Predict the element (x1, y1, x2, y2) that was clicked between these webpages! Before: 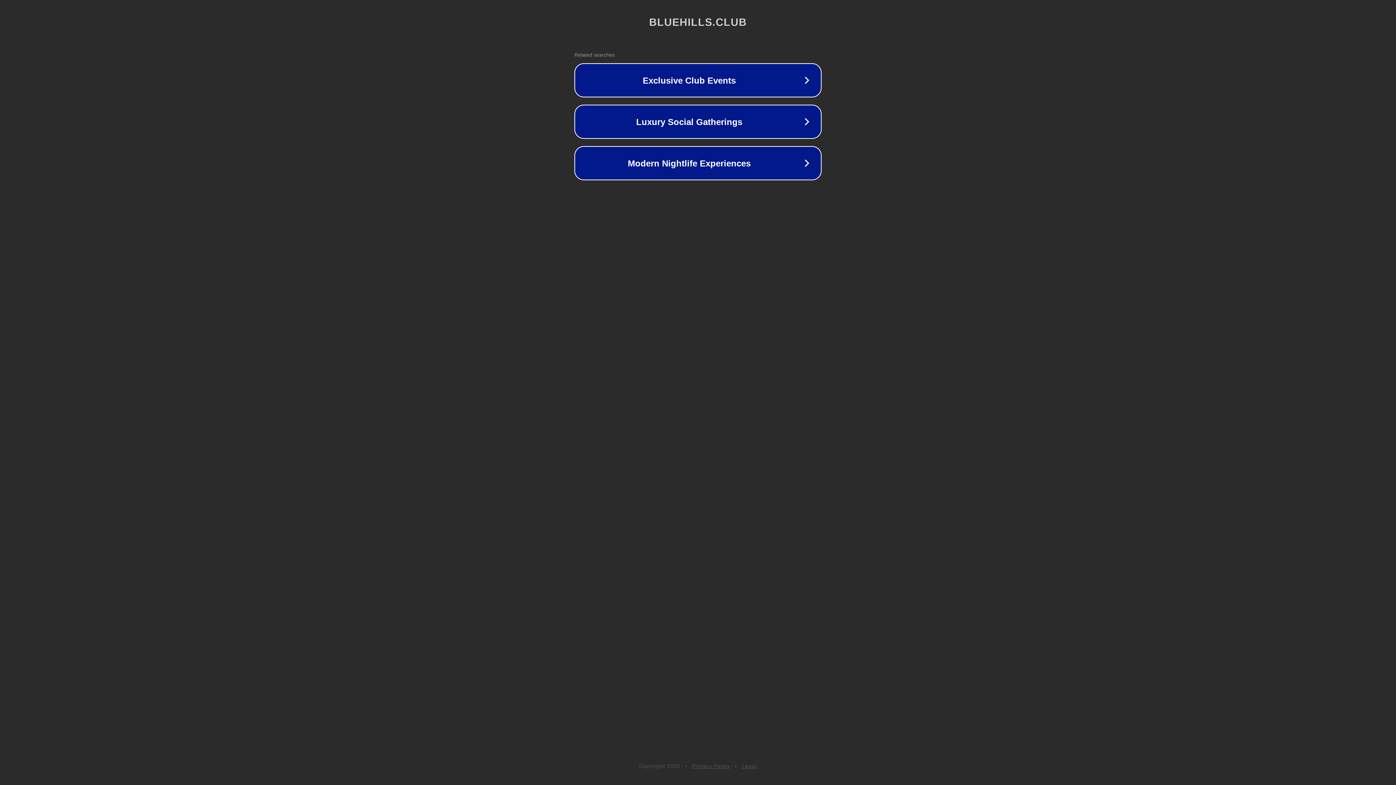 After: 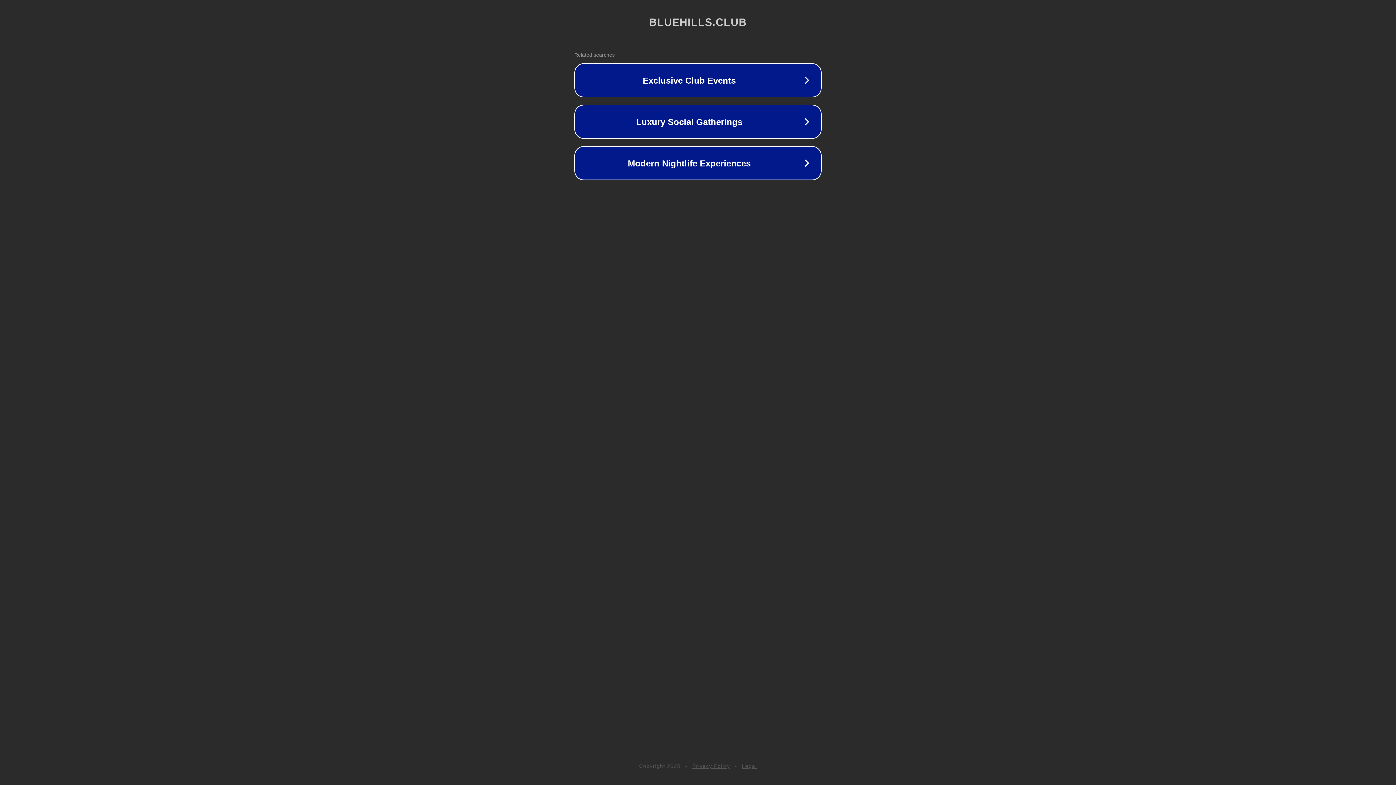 Action: label: Privacy Policy bbox: (692, 763, 730, 769)